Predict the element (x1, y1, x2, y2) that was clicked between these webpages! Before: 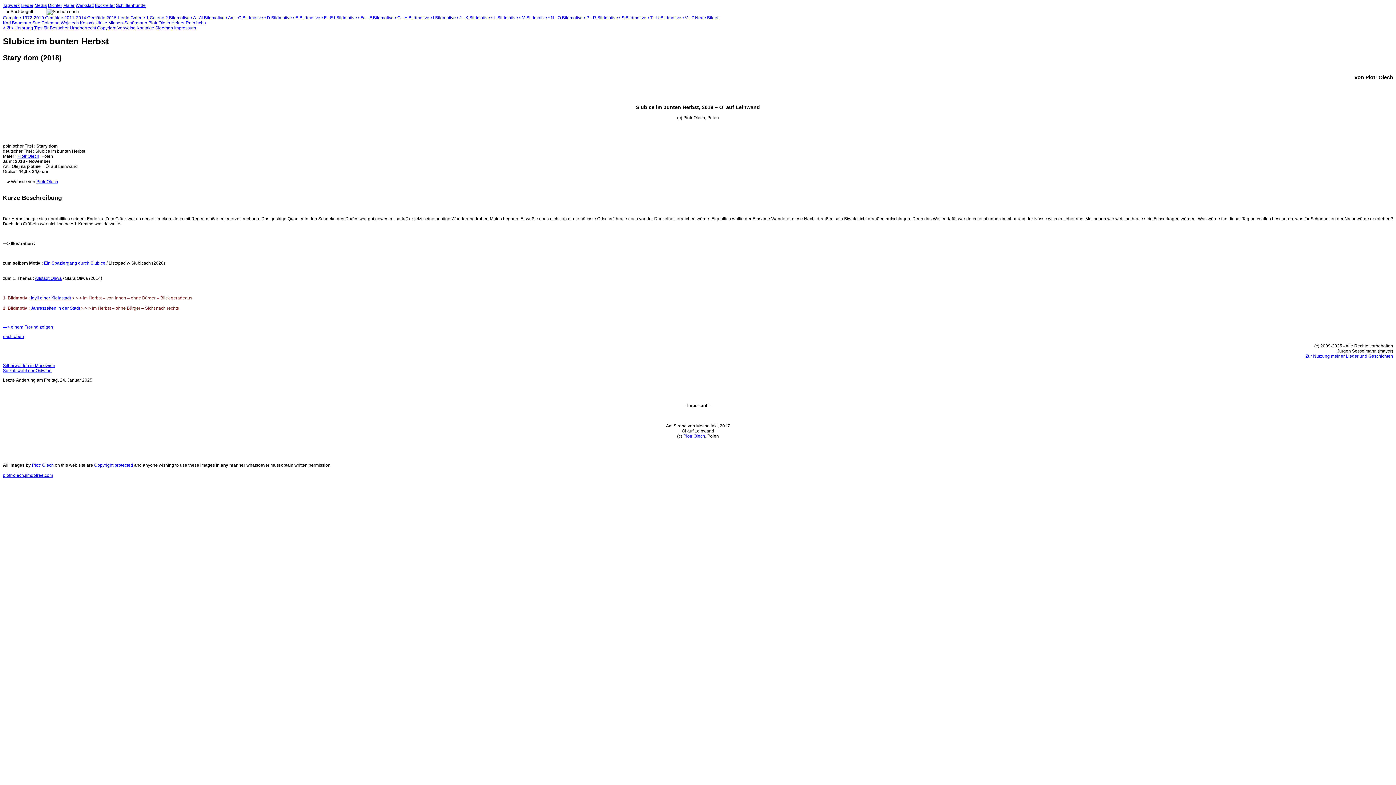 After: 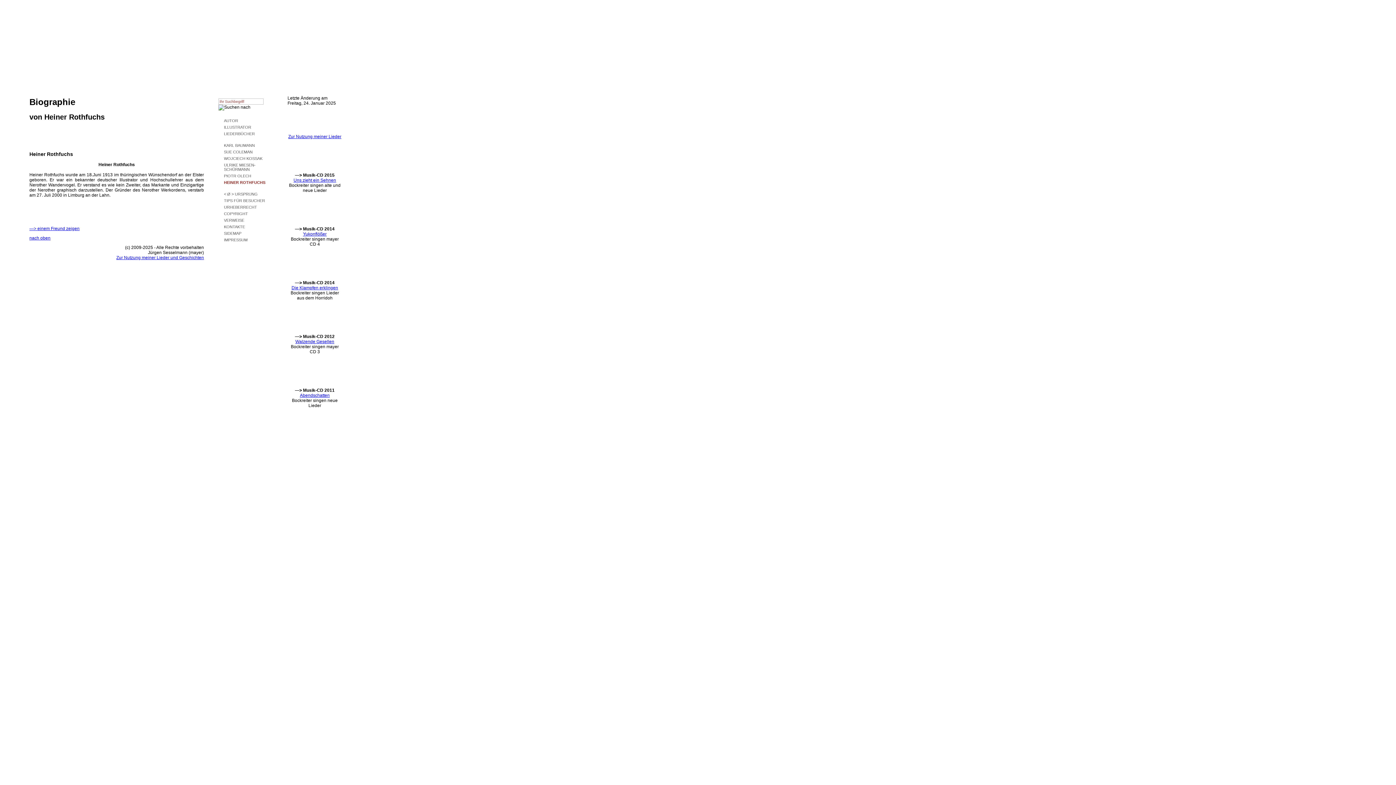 Action: label: Heiner Rothfuchs bbox: (171, 20, 205, 25)